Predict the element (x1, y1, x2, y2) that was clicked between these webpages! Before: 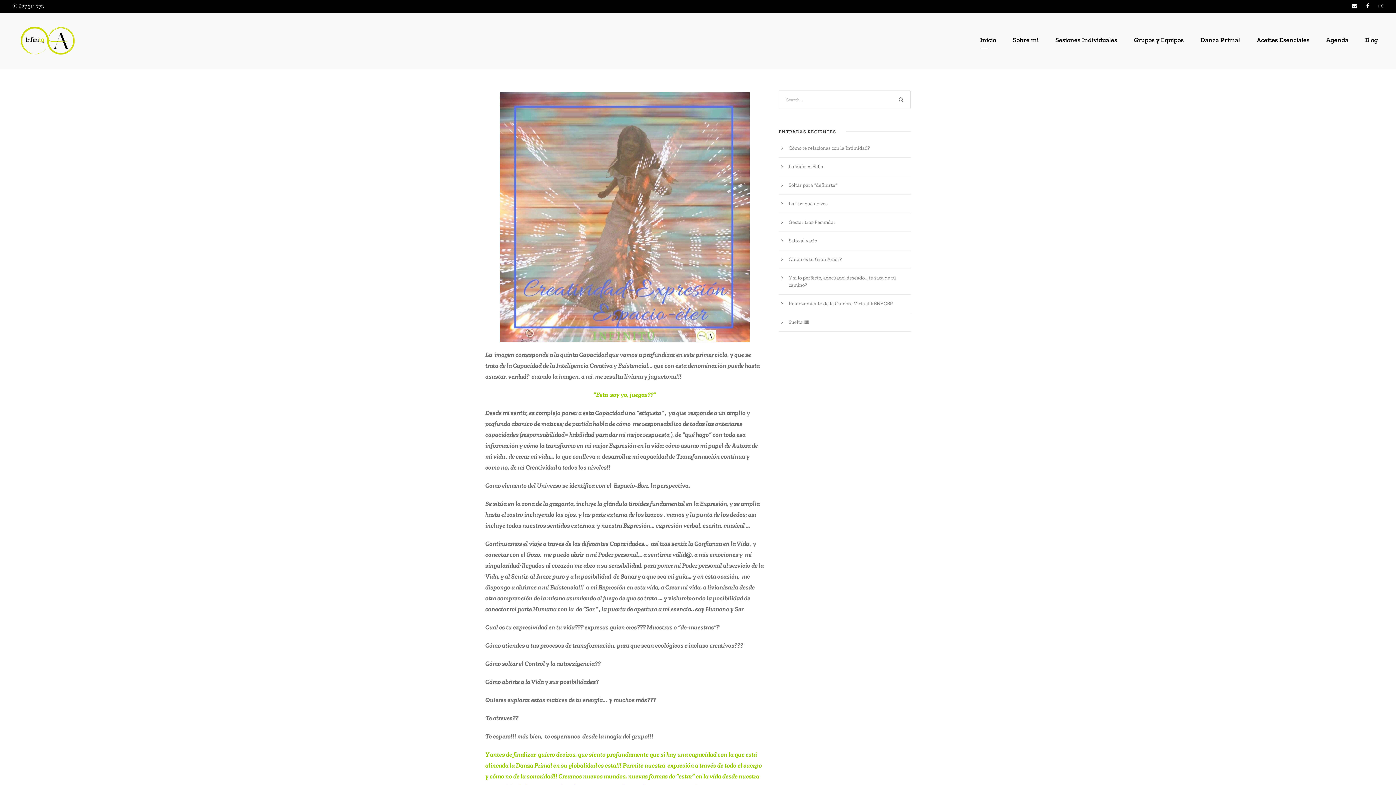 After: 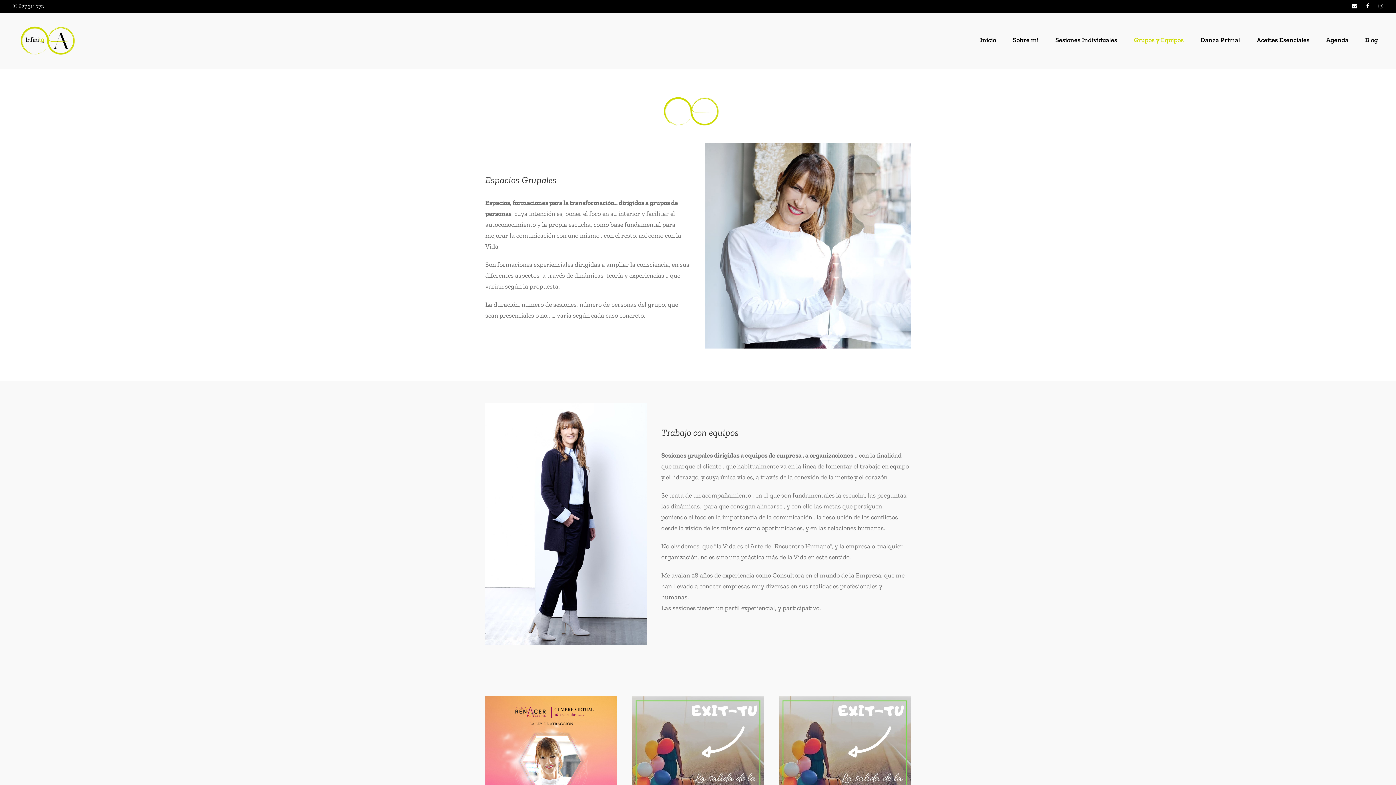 Action: bbox: (1134, 34, 1184, 48) label: Grupos y Equipos